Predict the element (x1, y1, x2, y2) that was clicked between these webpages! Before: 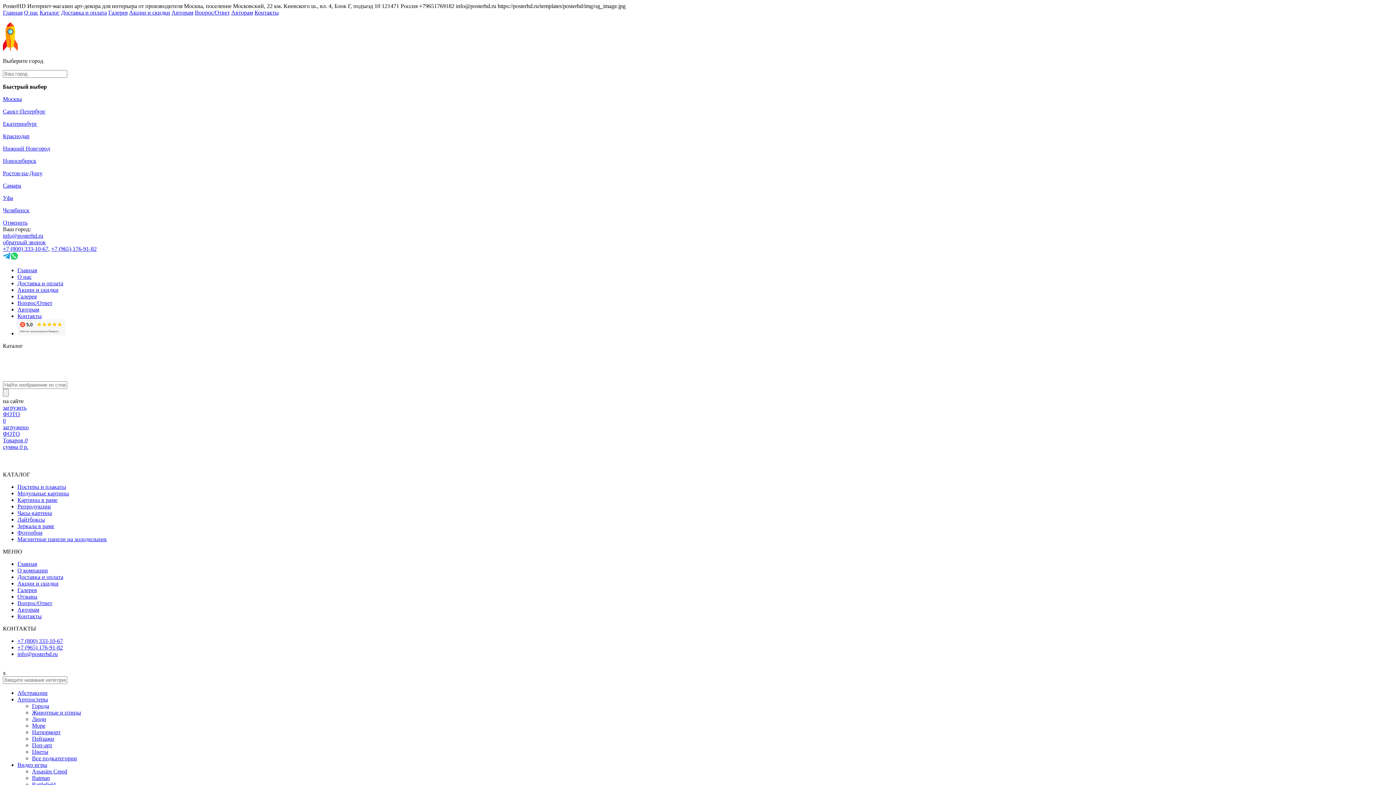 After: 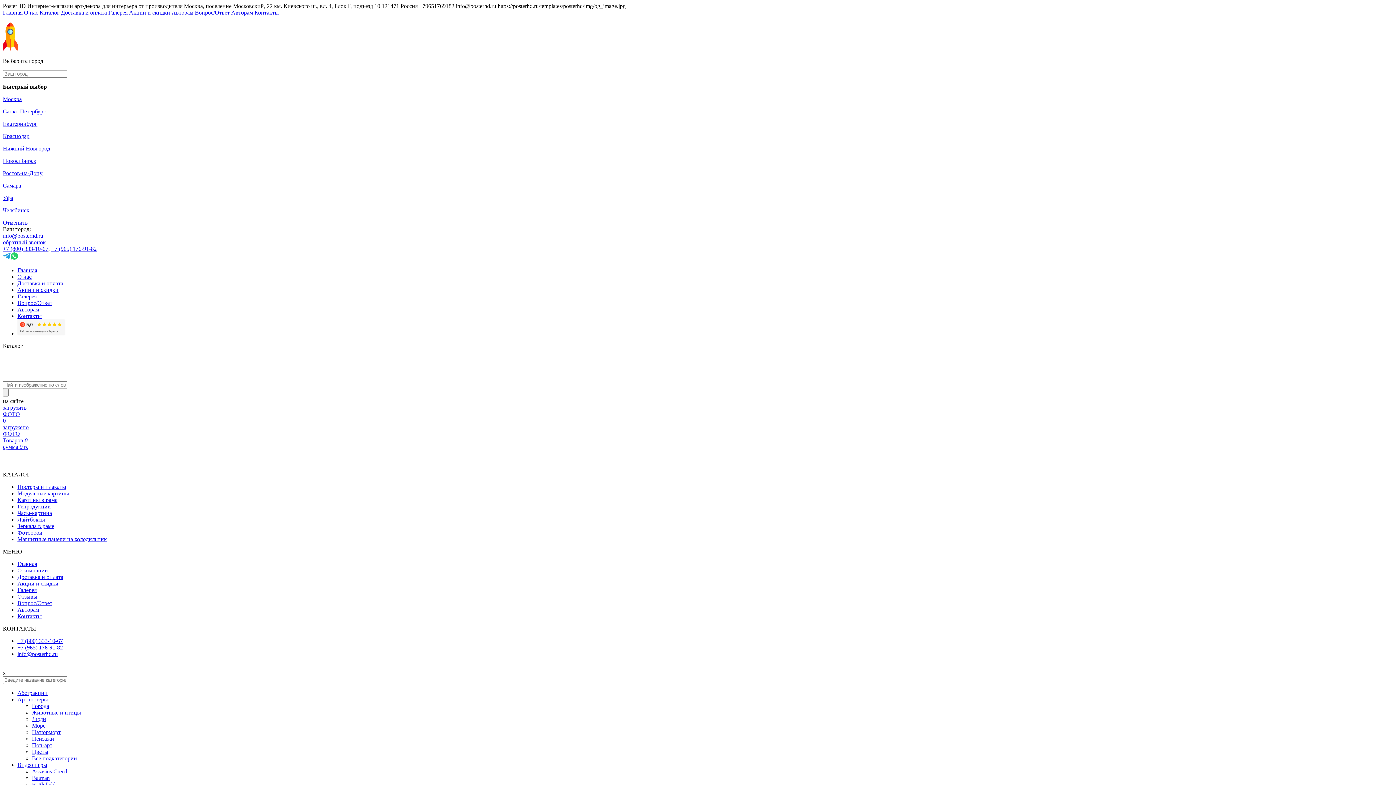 Action: bbox: (17, 587, 36, 593) label: Галерея